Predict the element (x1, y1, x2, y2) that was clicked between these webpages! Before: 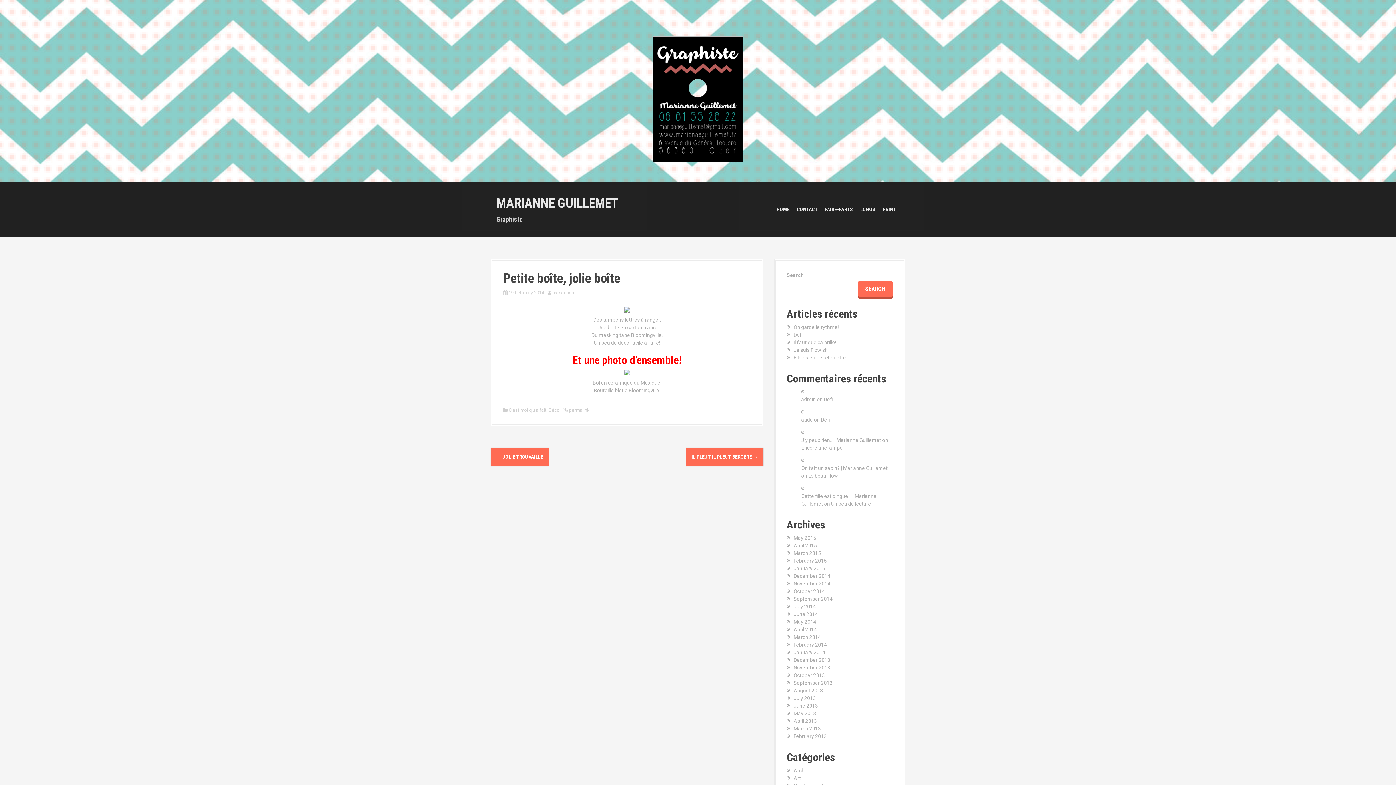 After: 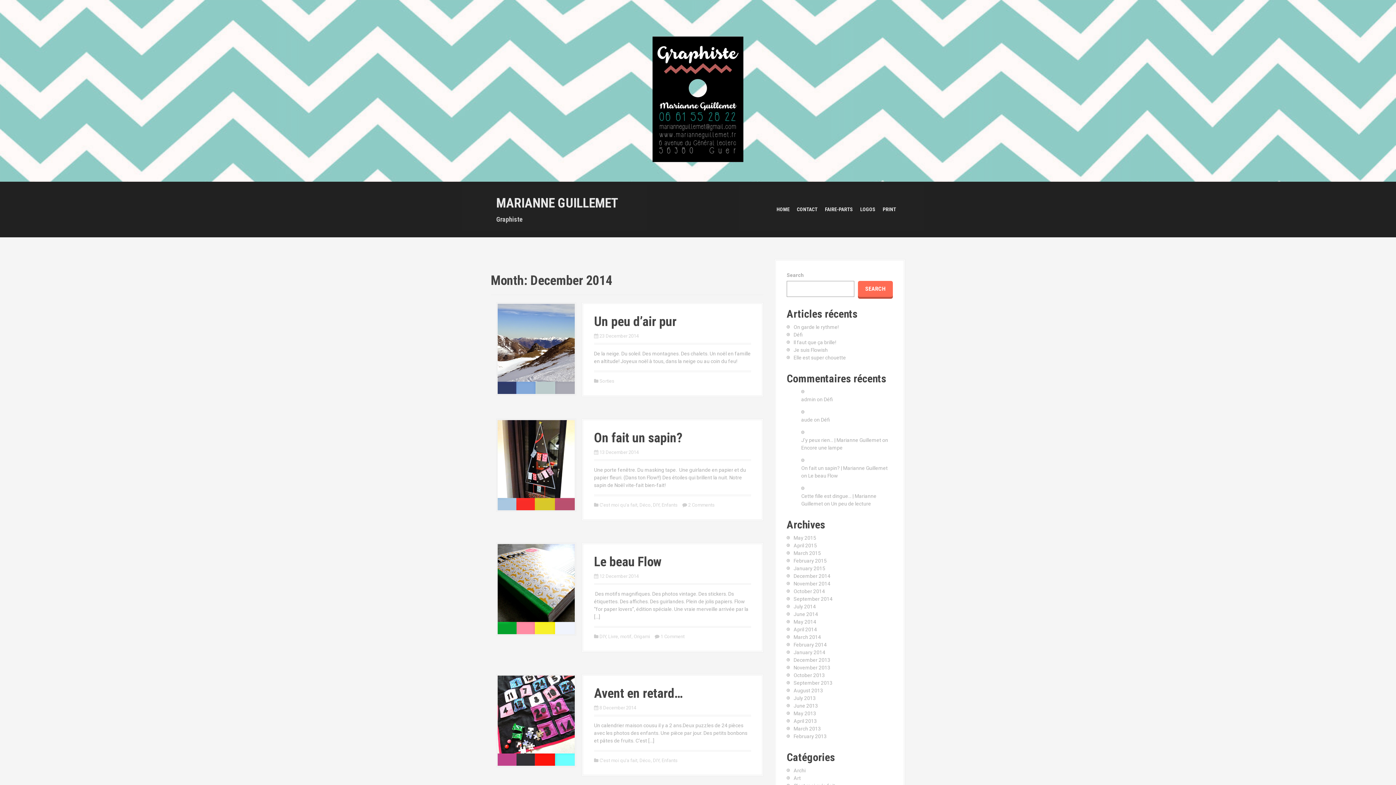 Action: bbox: (793, 573, 830, 579) label: December 2014